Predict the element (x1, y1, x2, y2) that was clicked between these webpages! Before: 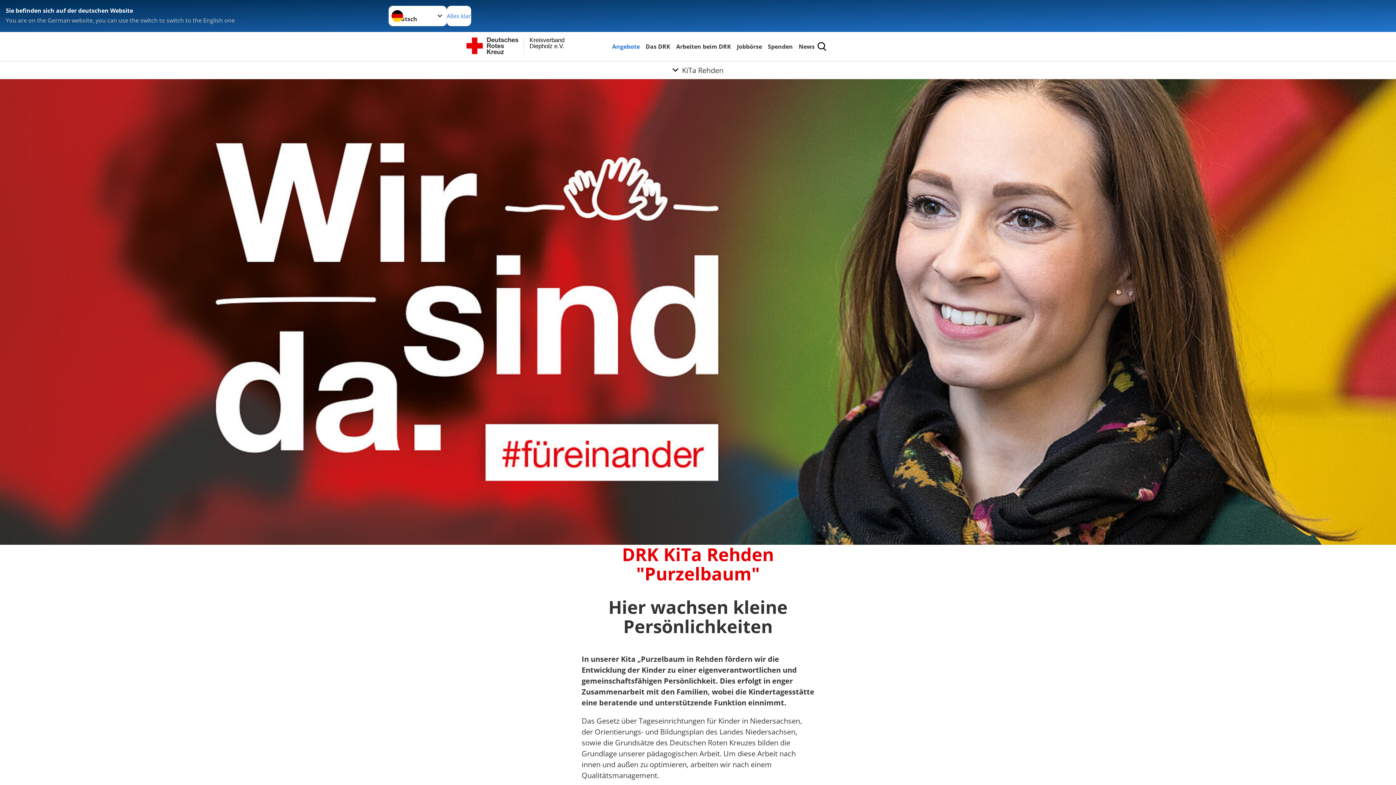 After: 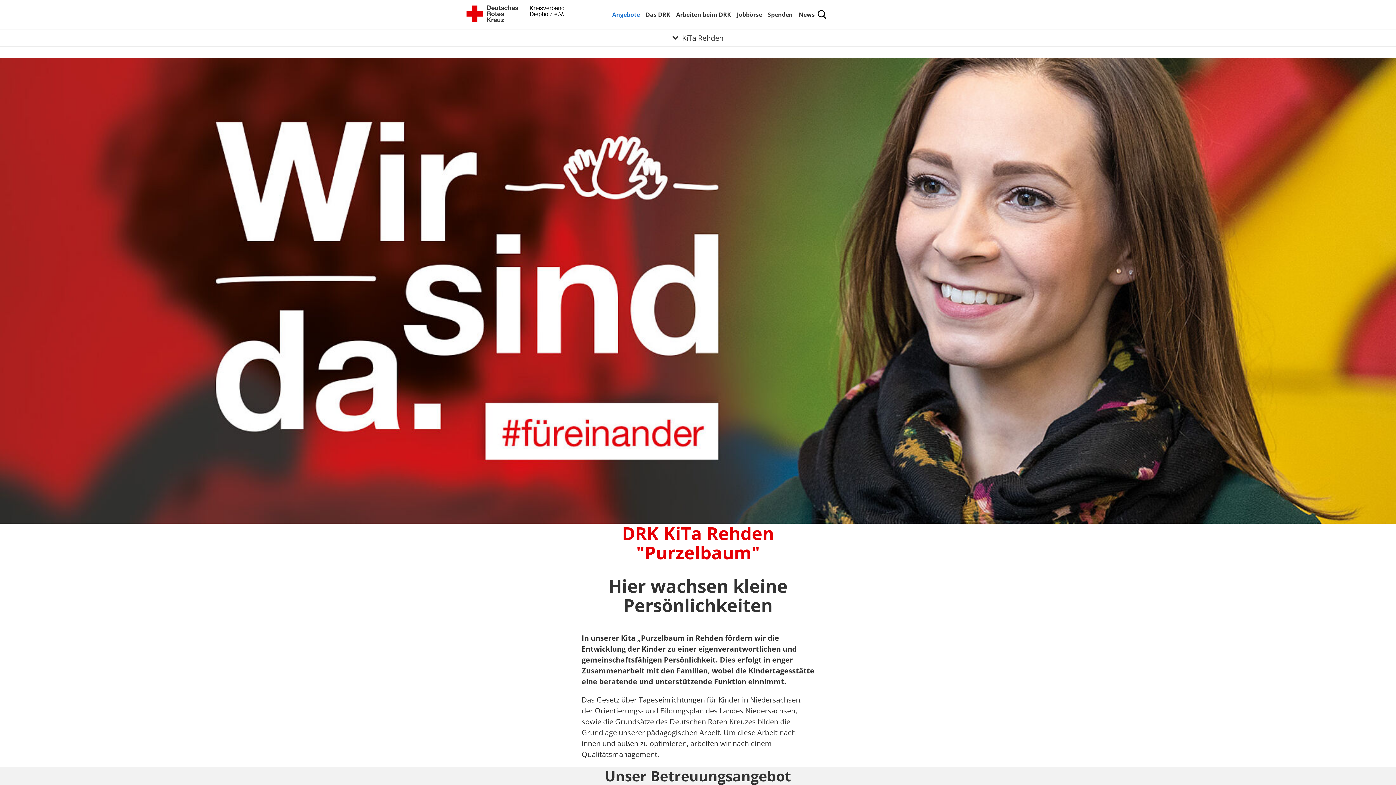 Action: bbox: (446, 5, 471, 26) label: Alles klar